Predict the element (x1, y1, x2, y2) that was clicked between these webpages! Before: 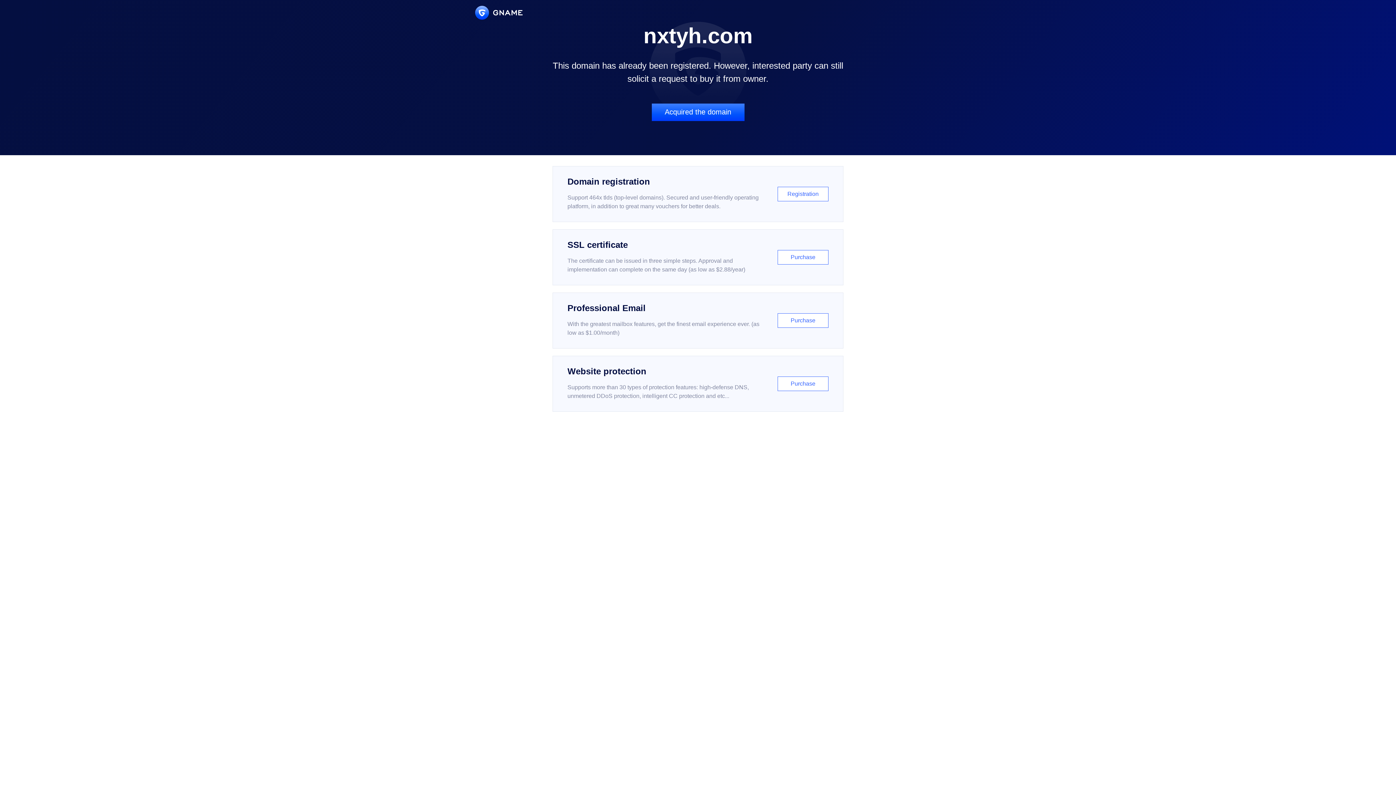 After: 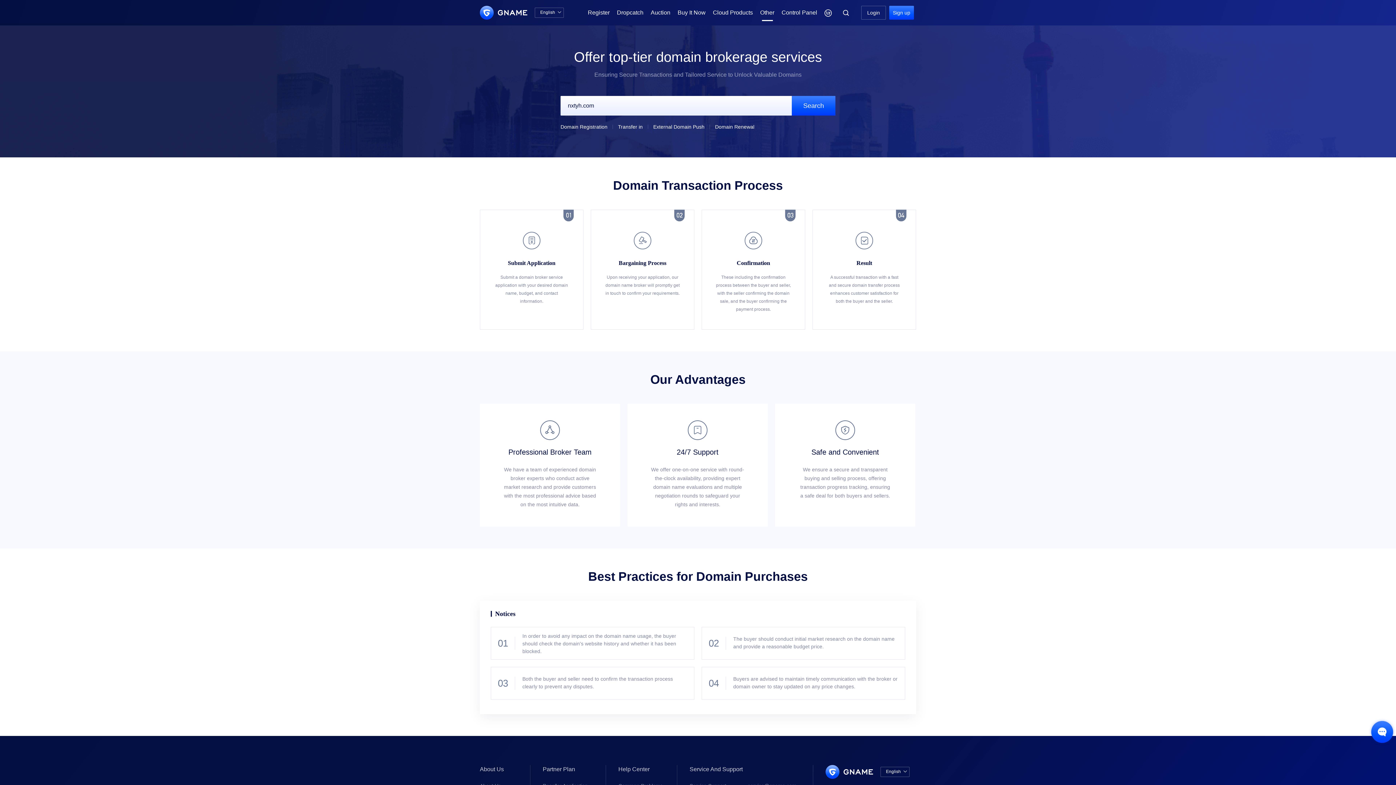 Action: bbox: (651, 103, 744, 121) label: Acquired the domain